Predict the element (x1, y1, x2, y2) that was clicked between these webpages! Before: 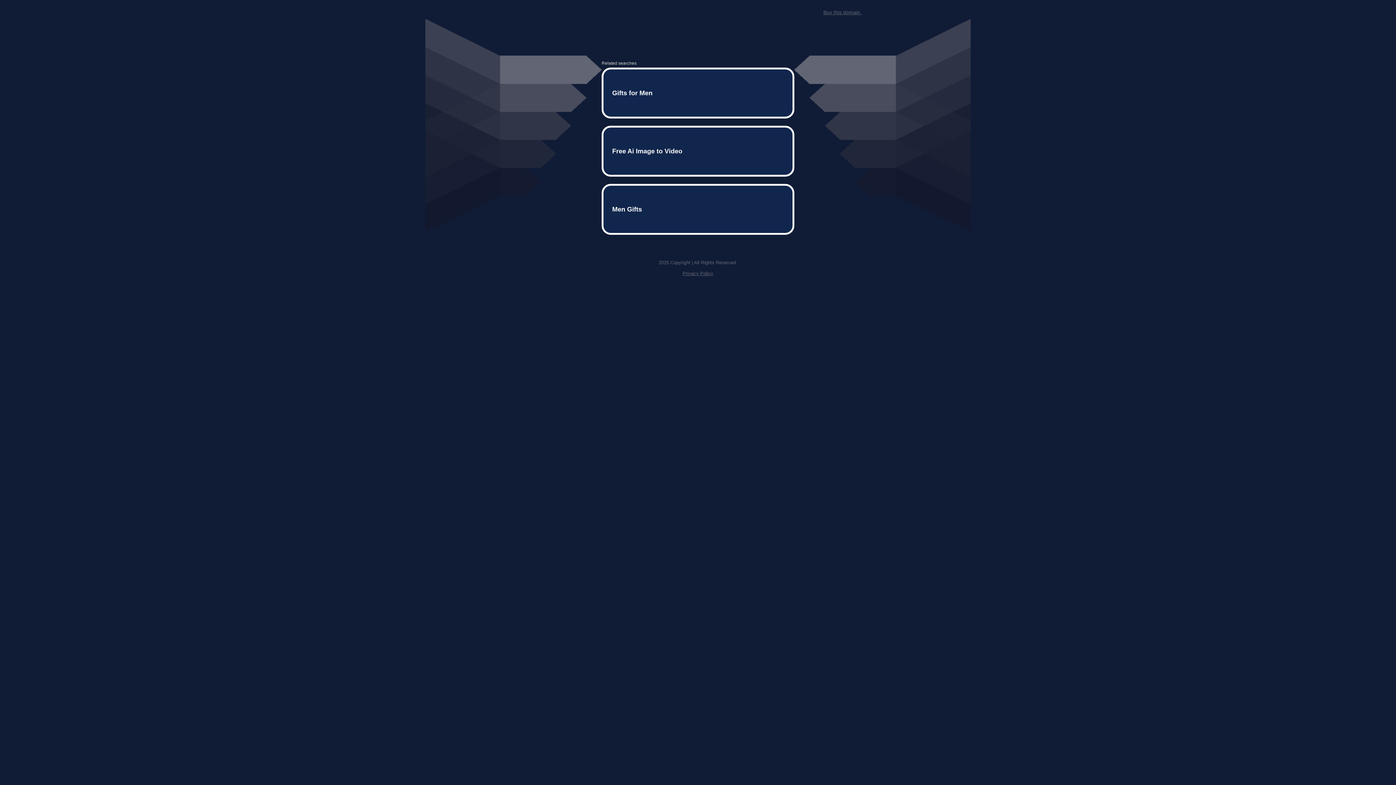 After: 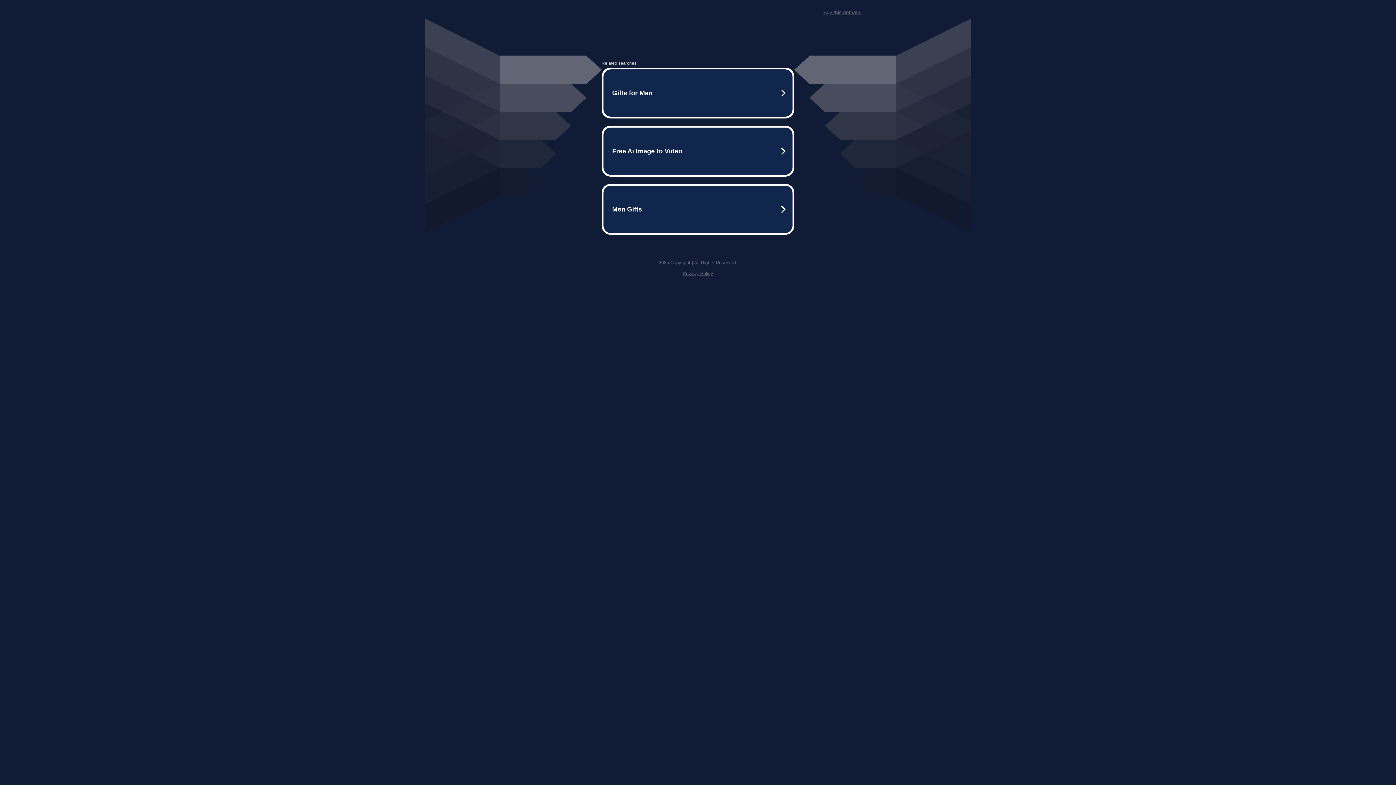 Action: bbox: (682, 259, 713, 264) label: Privacy Policy